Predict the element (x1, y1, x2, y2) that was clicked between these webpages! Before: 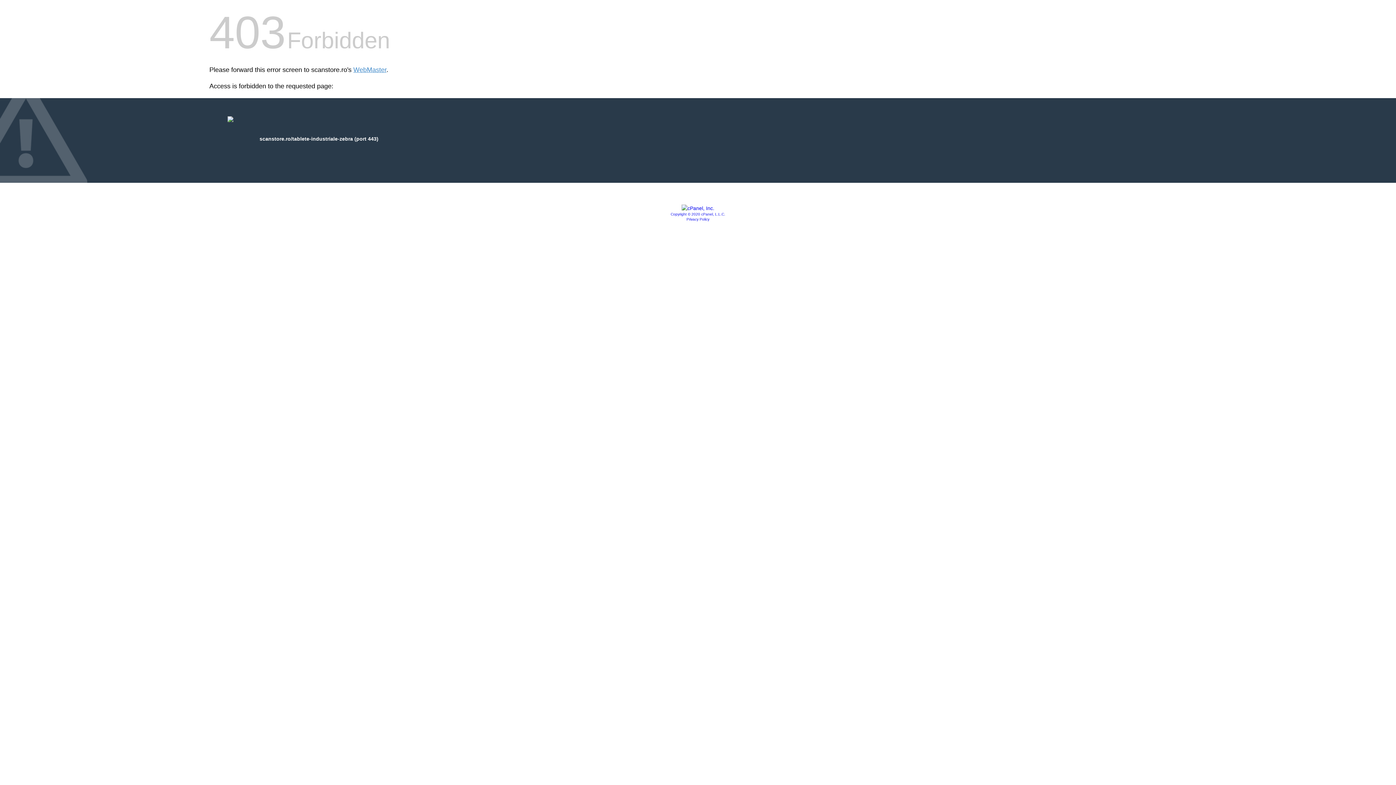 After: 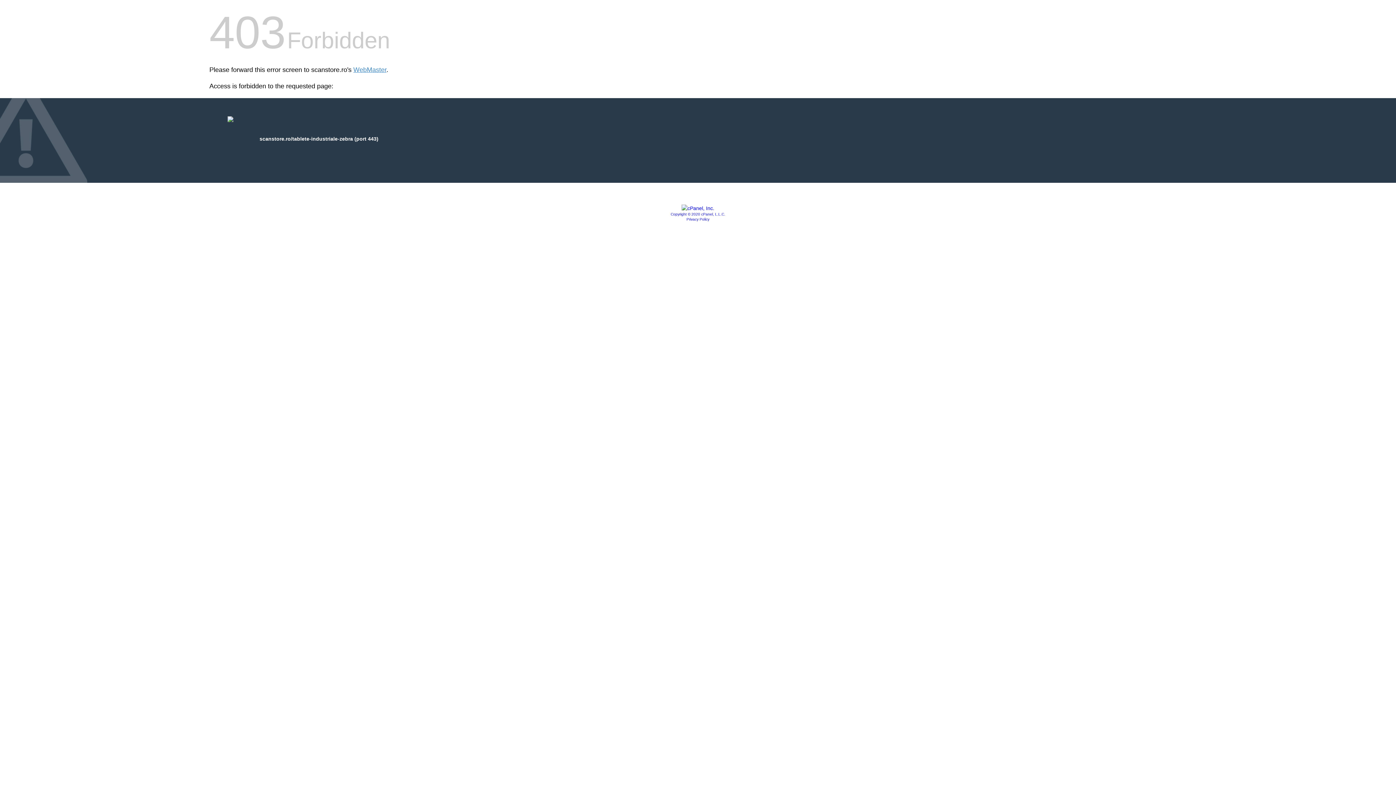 Action: bbox: (670, 212, 725, 216) label: Copyright © 2020 cPanel, L.L.C.